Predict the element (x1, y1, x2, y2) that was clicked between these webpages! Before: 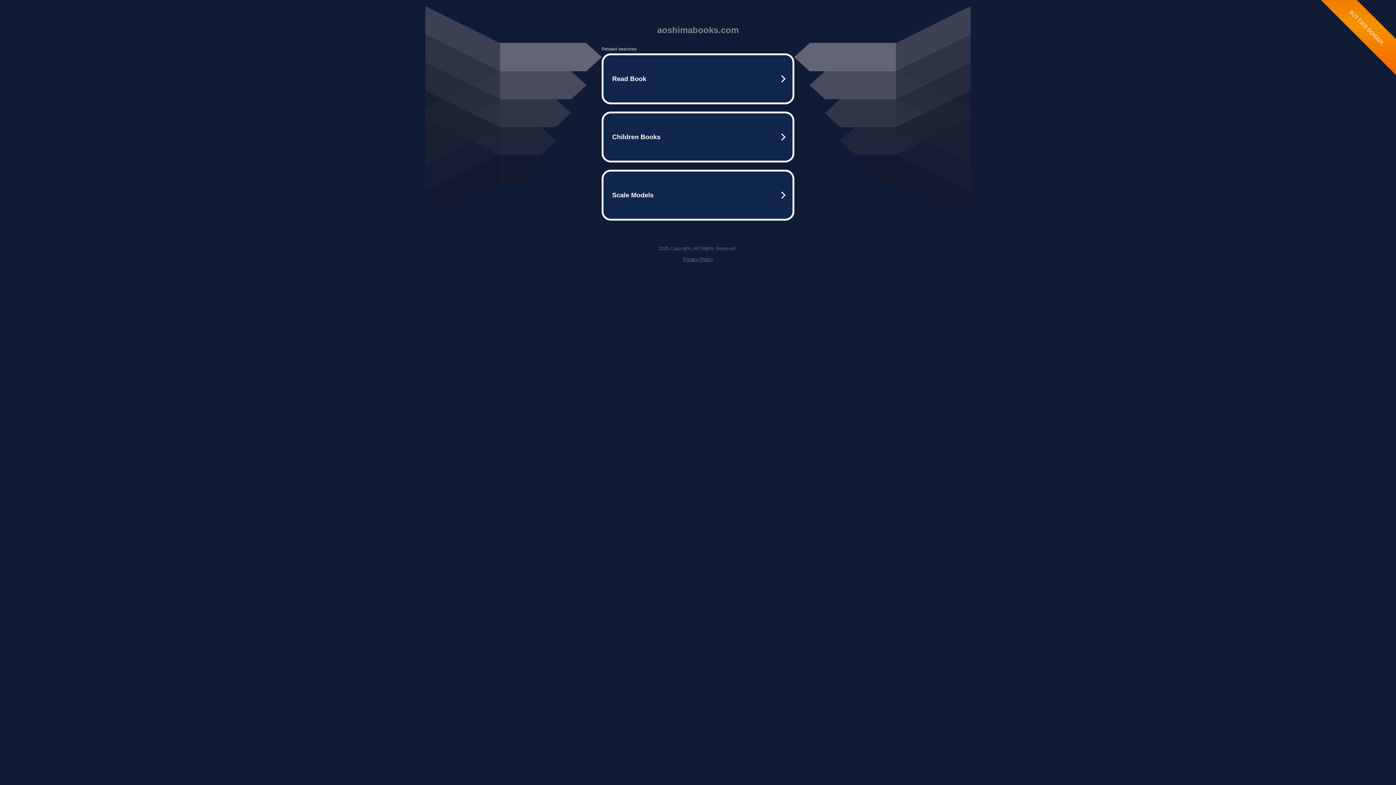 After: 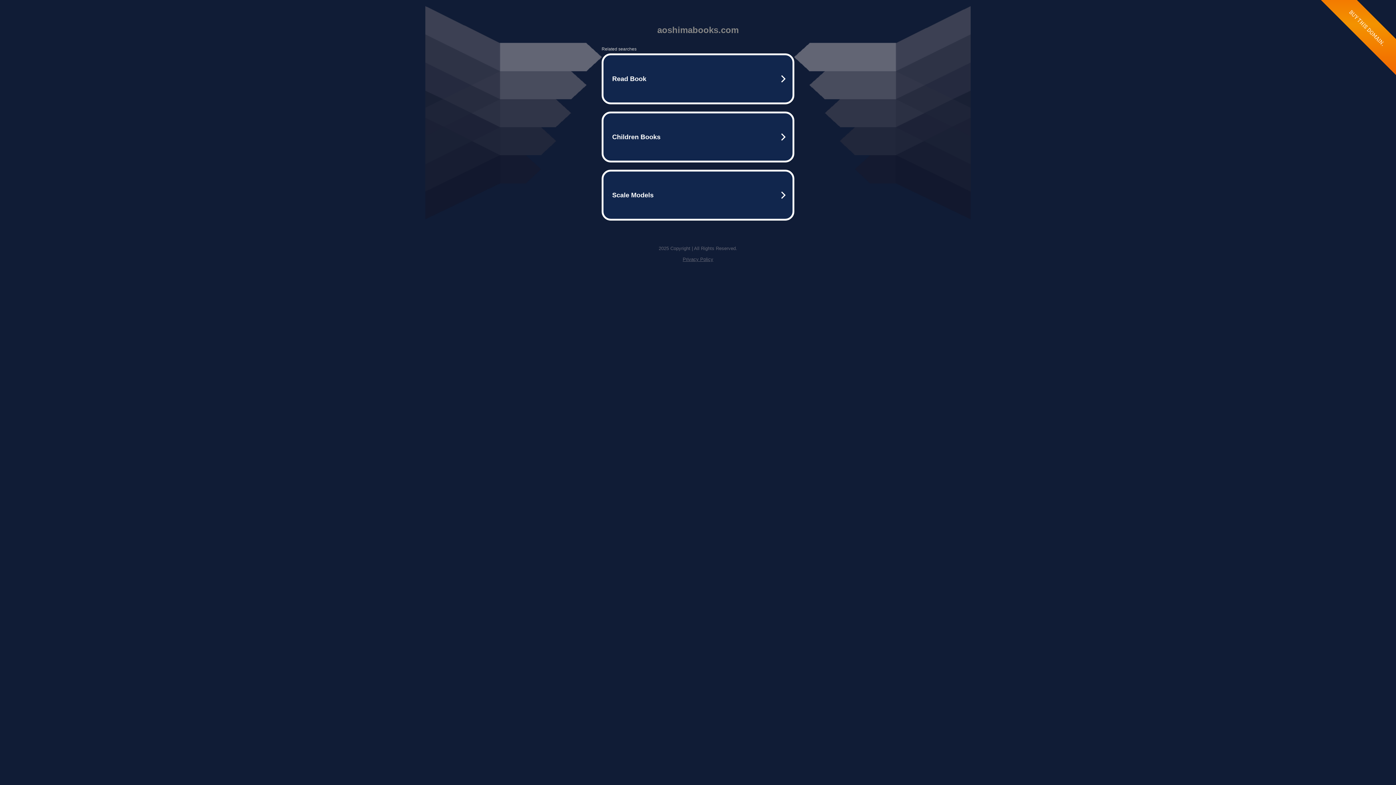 Action: label: Privacy Policy bbox: (682, 256, 713, 262)